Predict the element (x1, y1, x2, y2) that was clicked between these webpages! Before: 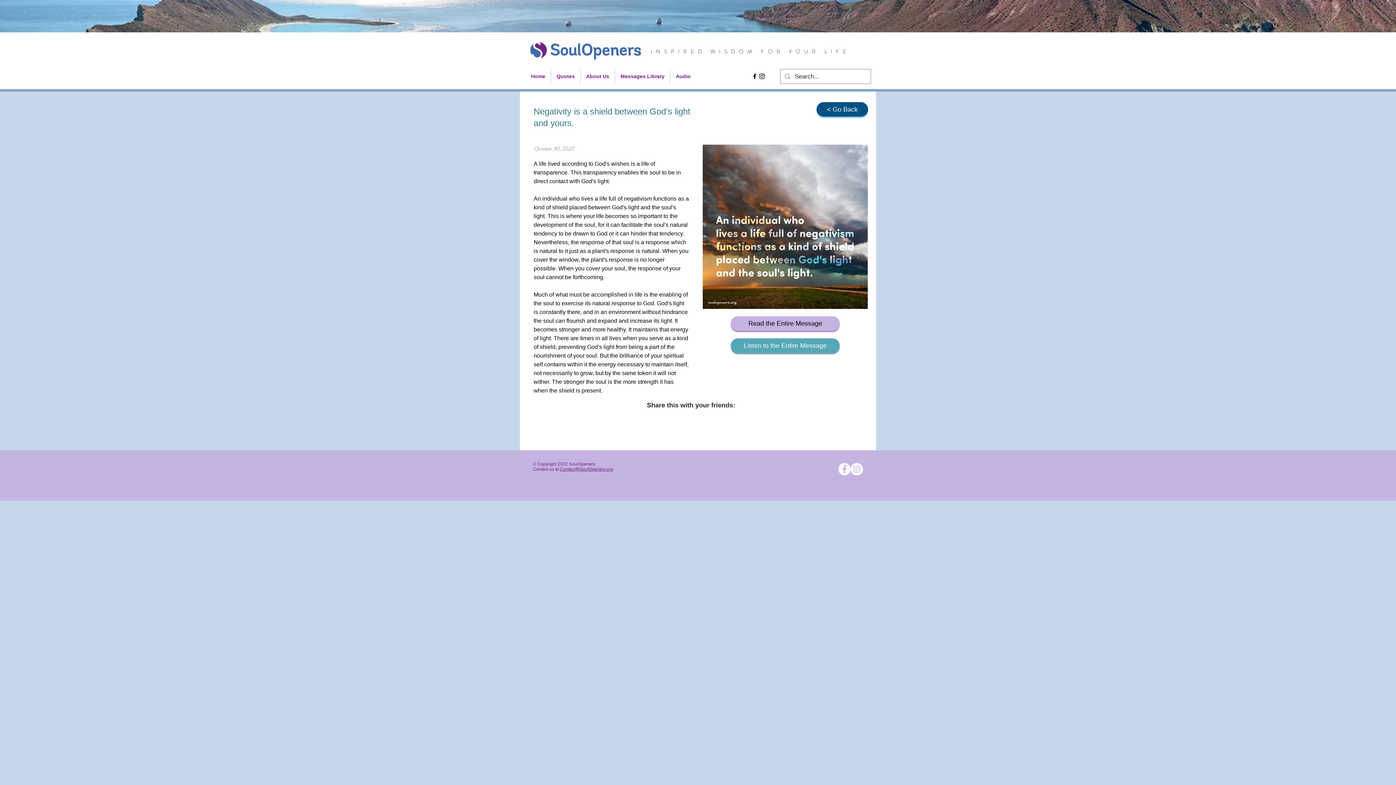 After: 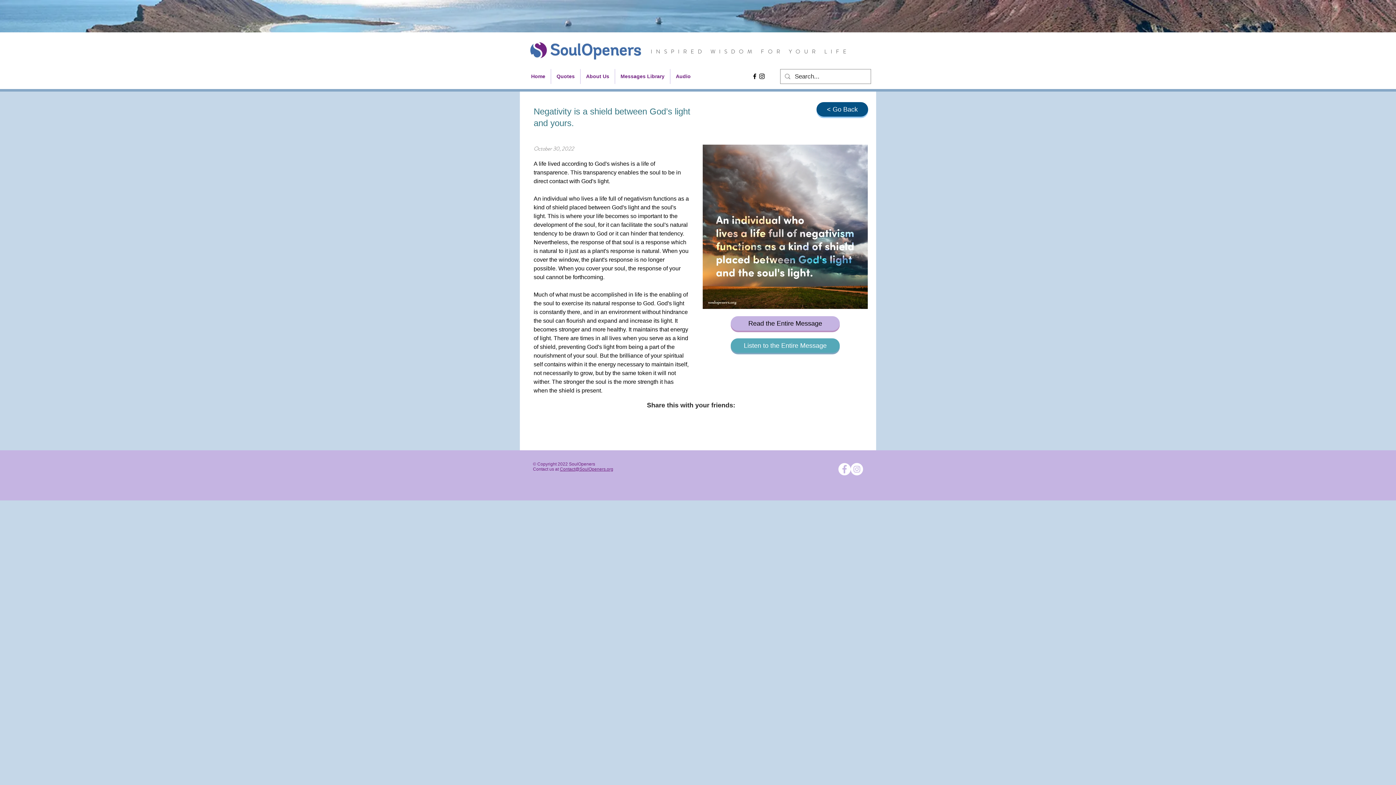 Action: bbox: (751, 72, 758, 80)